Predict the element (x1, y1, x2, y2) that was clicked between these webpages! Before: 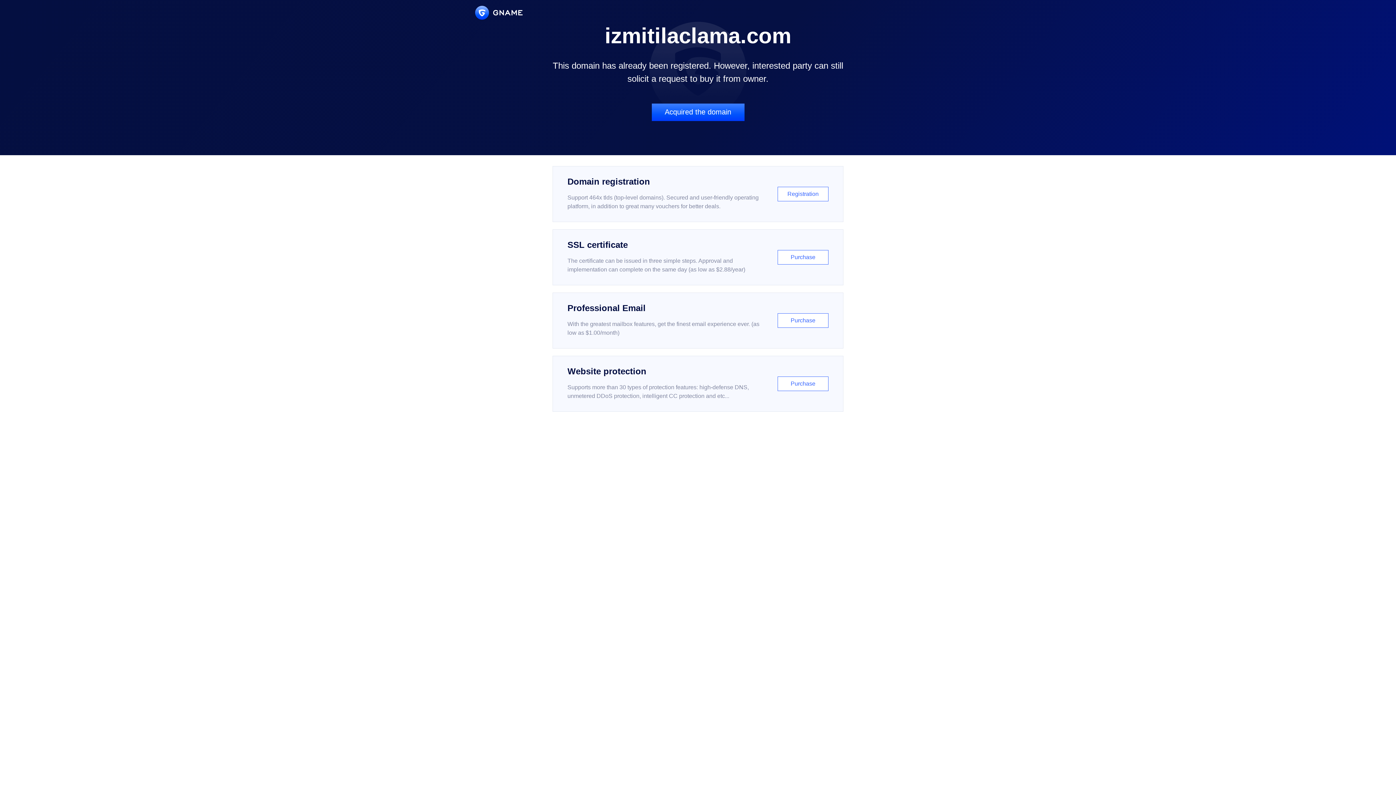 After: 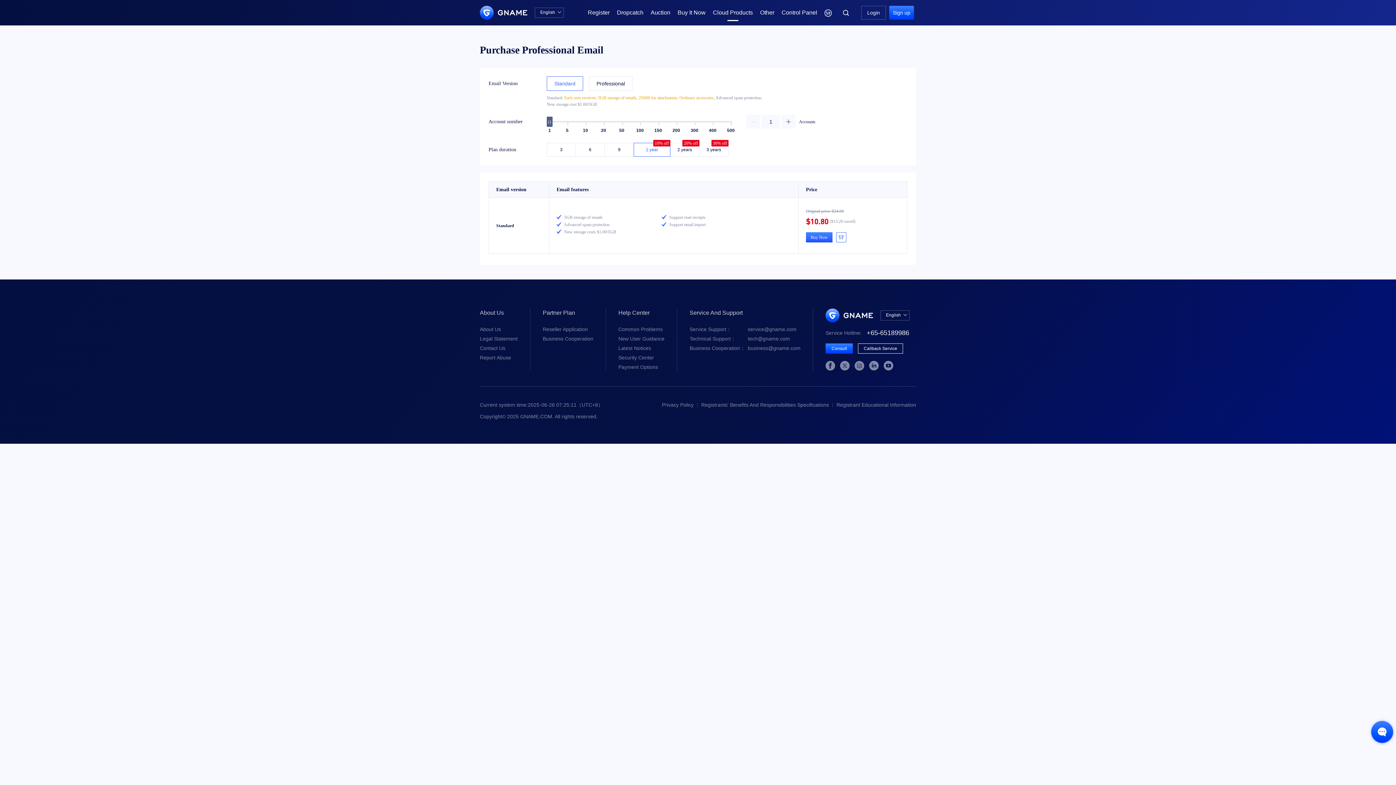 Action: label: Professional Email

With the greatest mailbox features, get the finest email experience ever. (as low as $1.00/month)

Purchase bbox: (552, 292, 843, 348)